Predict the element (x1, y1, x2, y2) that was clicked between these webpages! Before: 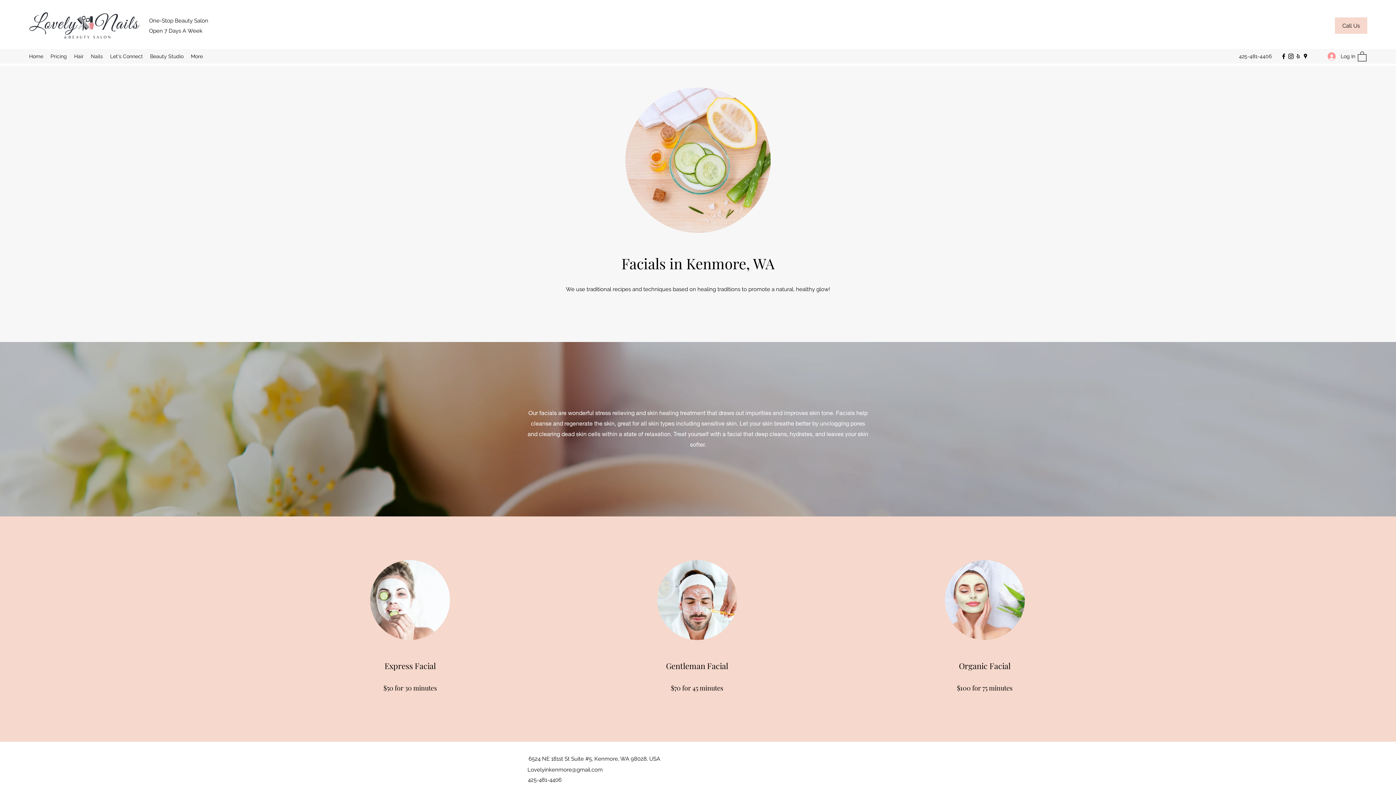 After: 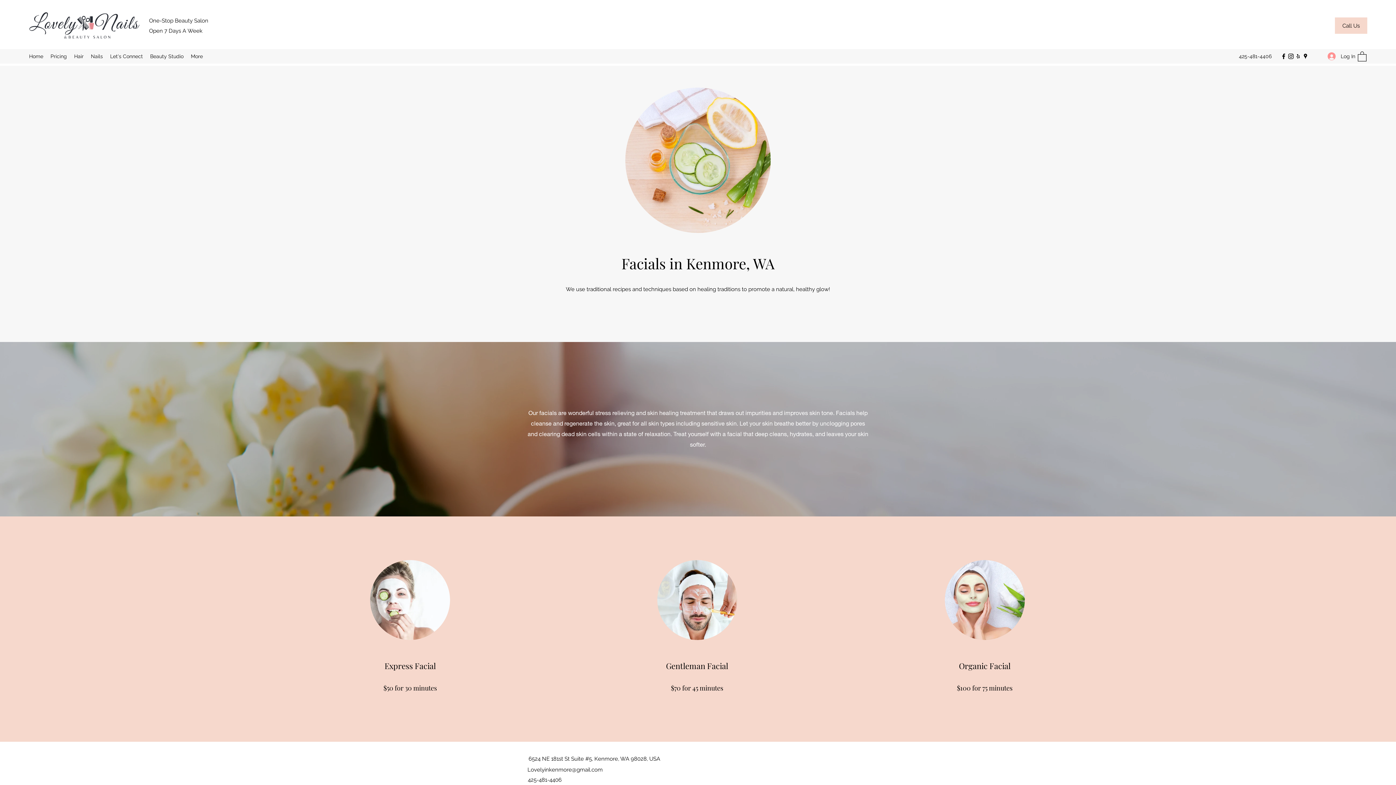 Action: label: Instagram bbox: (1287, 52, 1294, 60)